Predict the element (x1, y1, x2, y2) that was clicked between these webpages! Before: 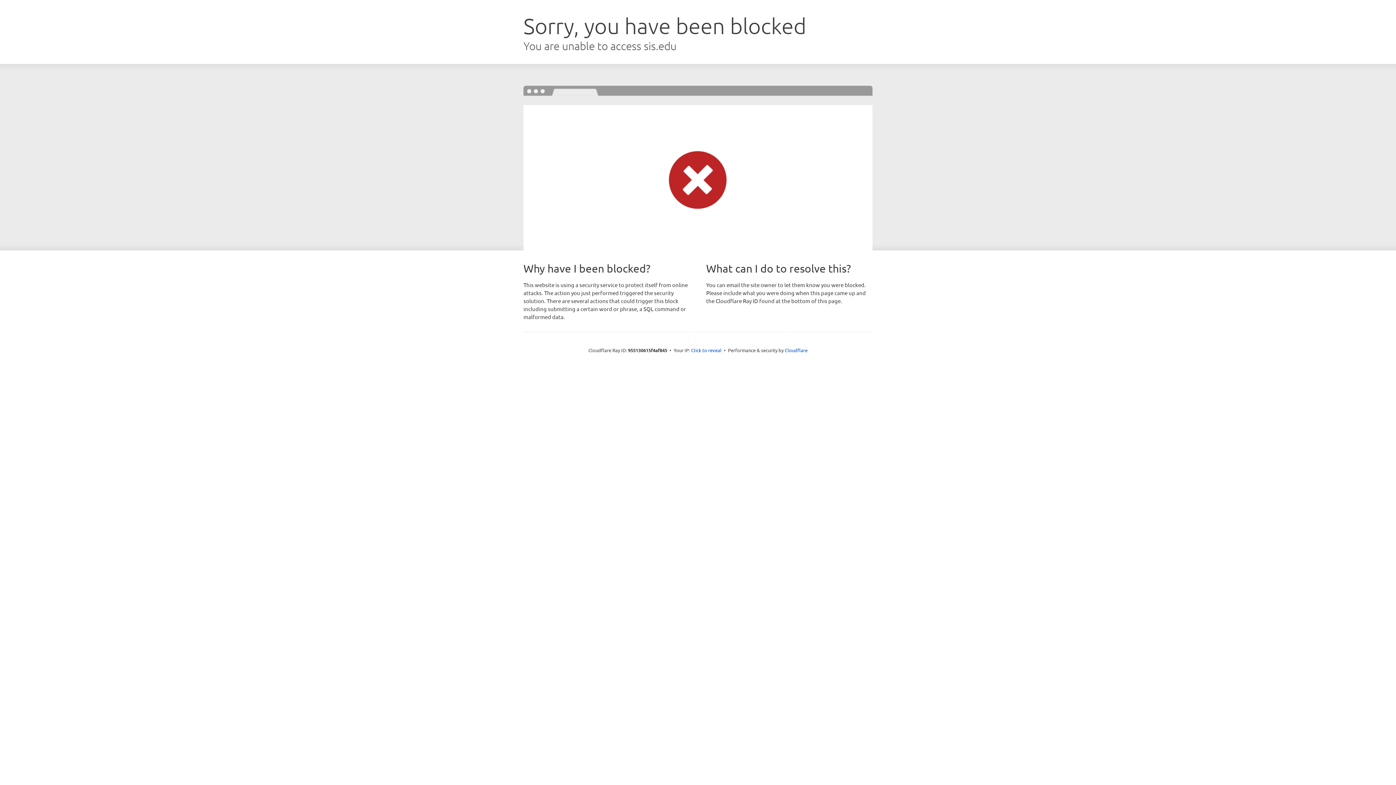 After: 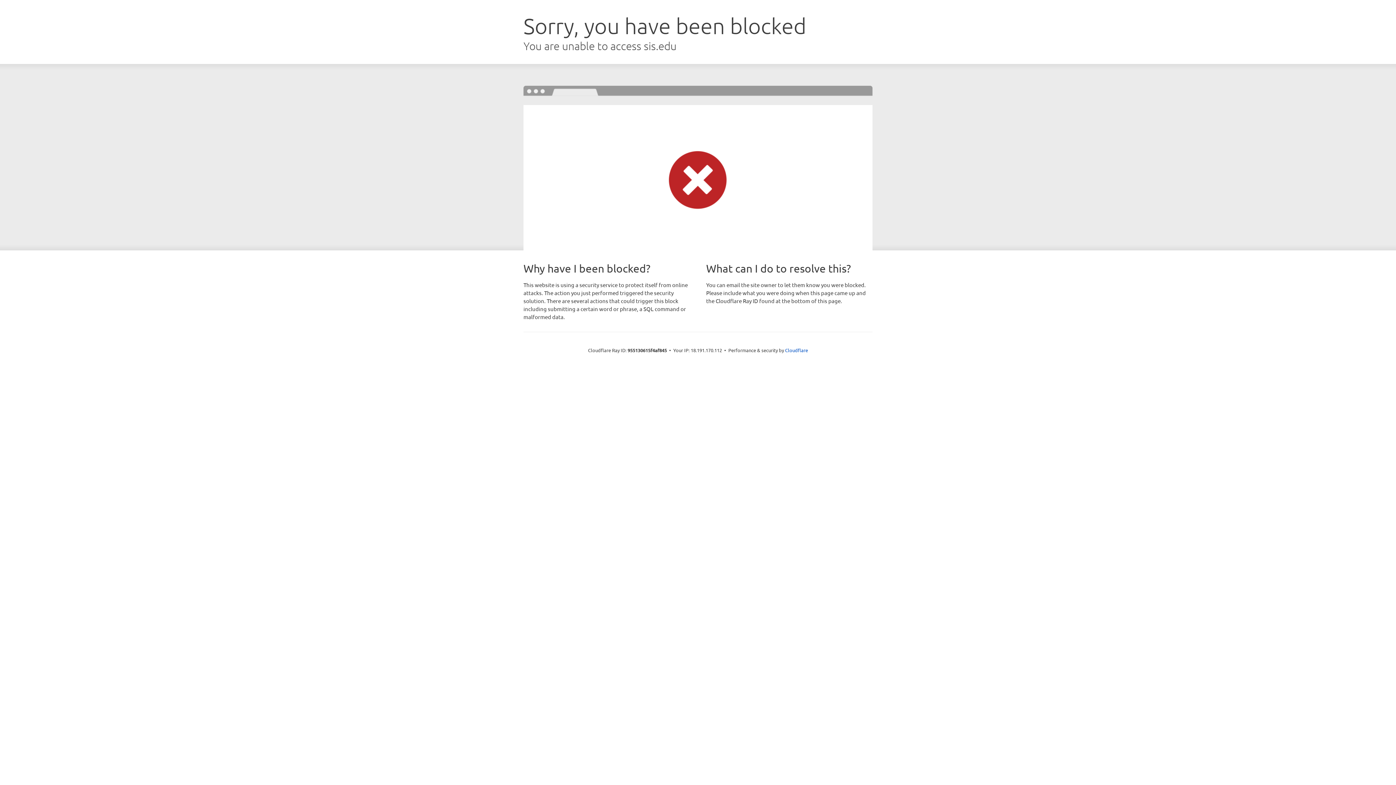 Action: label: Click to reveal bbox: (691, 346, 721, 353)